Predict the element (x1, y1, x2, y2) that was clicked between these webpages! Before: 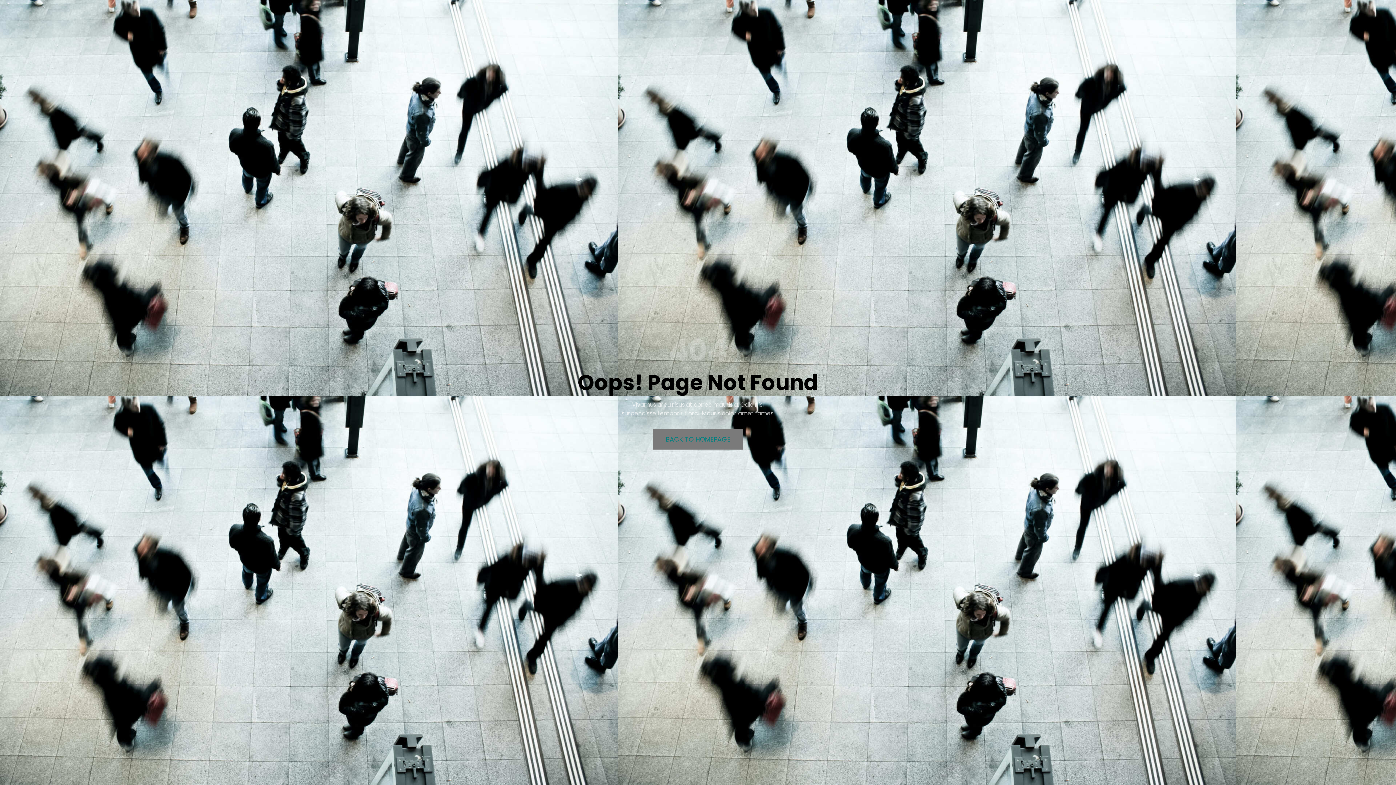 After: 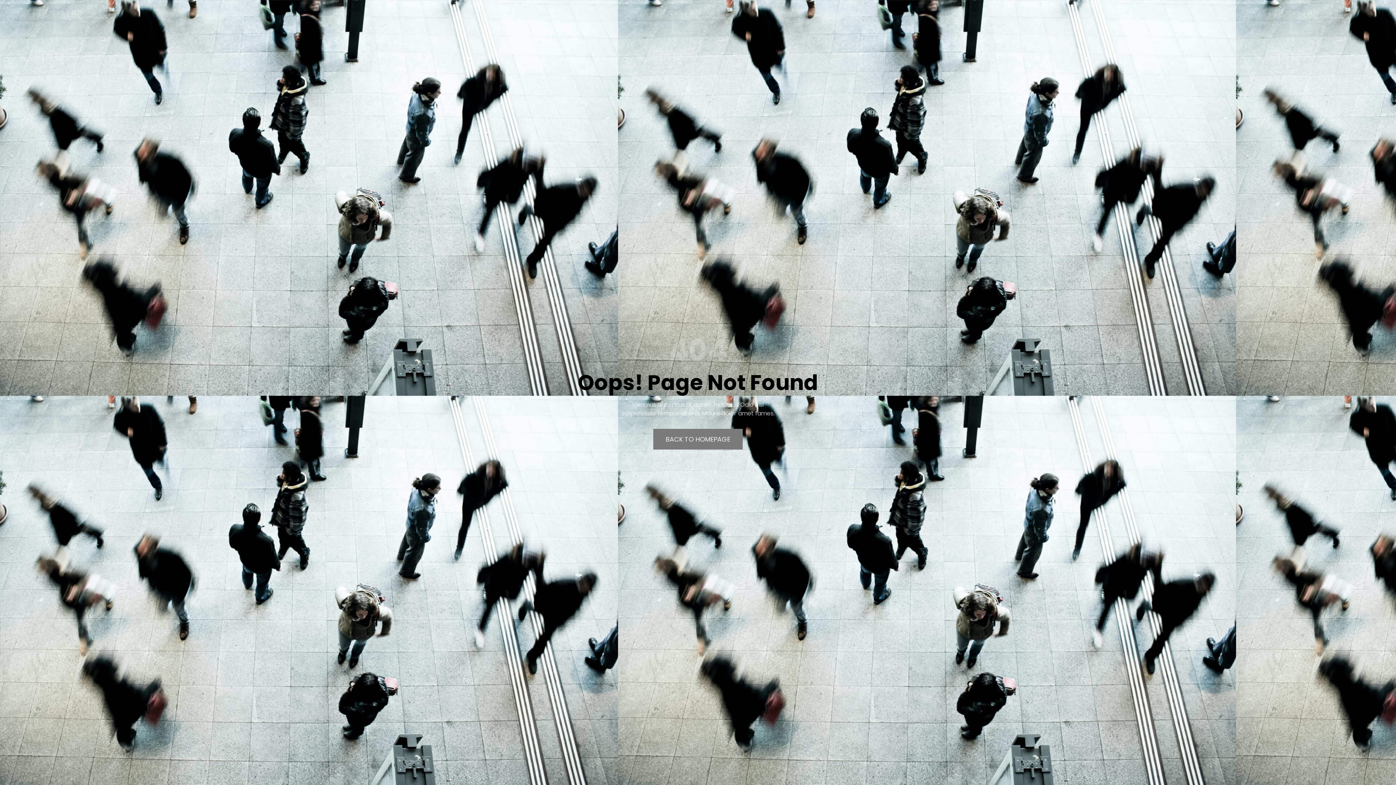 Action: bbox: (653, 428, 742, 449) label: BACK TO HOMEPAGE